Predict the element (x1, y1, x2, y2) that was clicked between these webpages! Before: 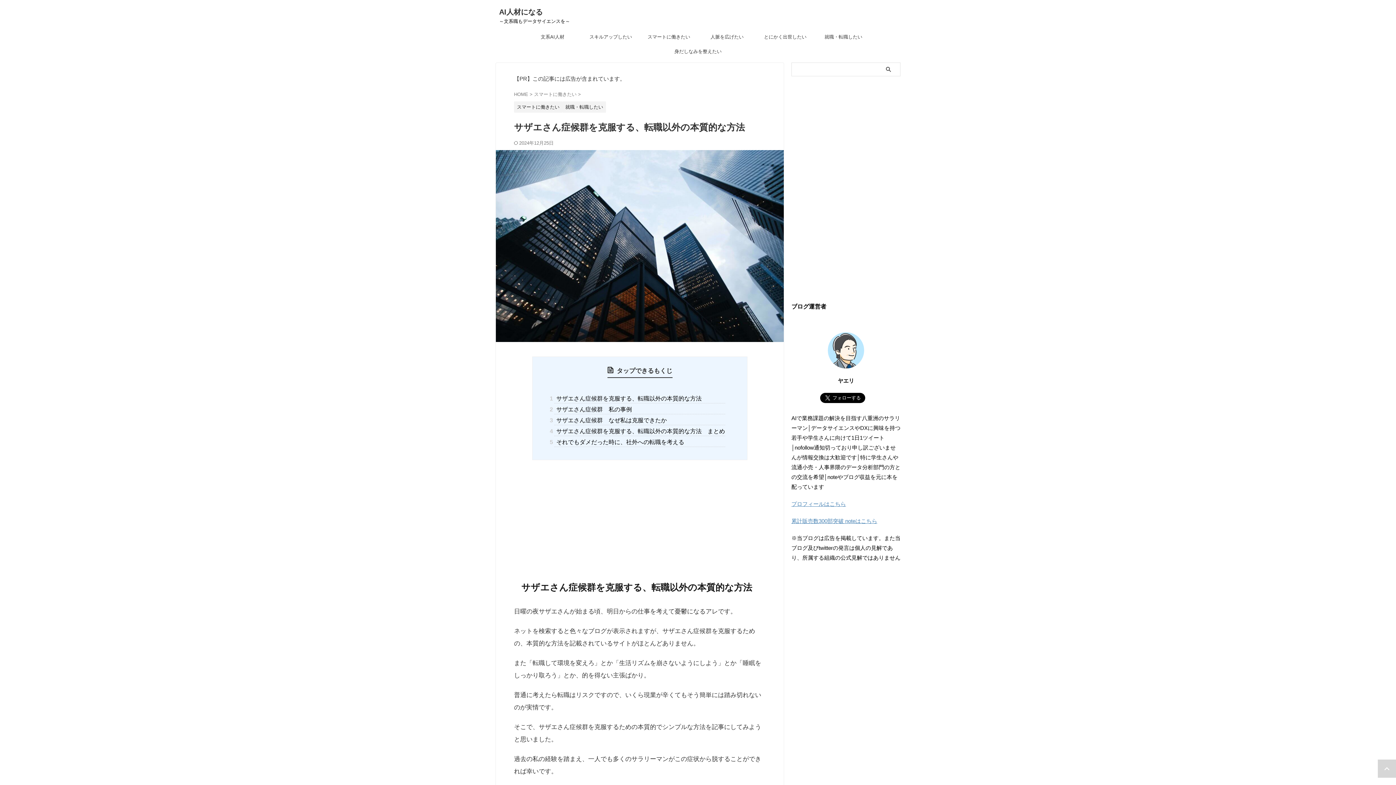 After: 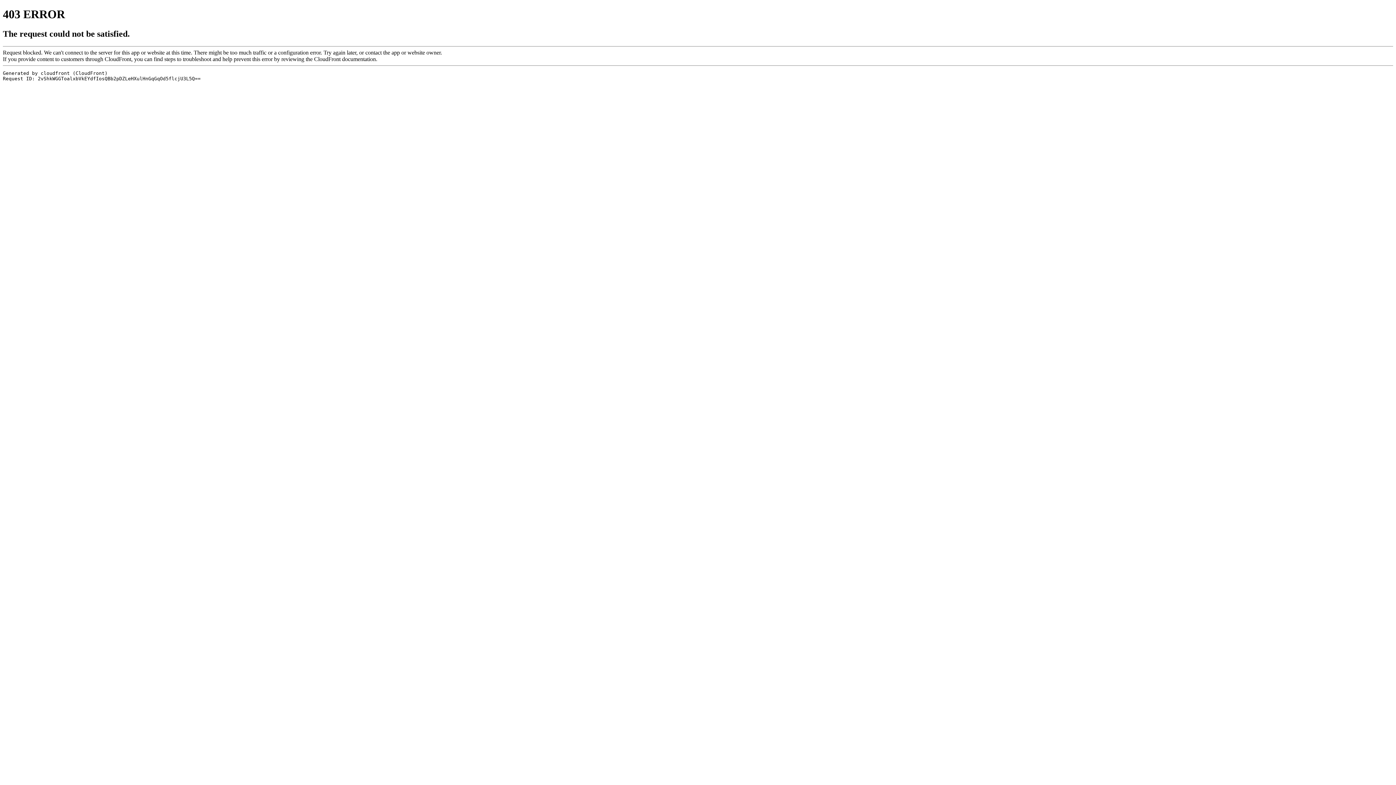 Action: bbox: (791, 518, 877, 524) label: 累計販売数300部突破 noteはこちら